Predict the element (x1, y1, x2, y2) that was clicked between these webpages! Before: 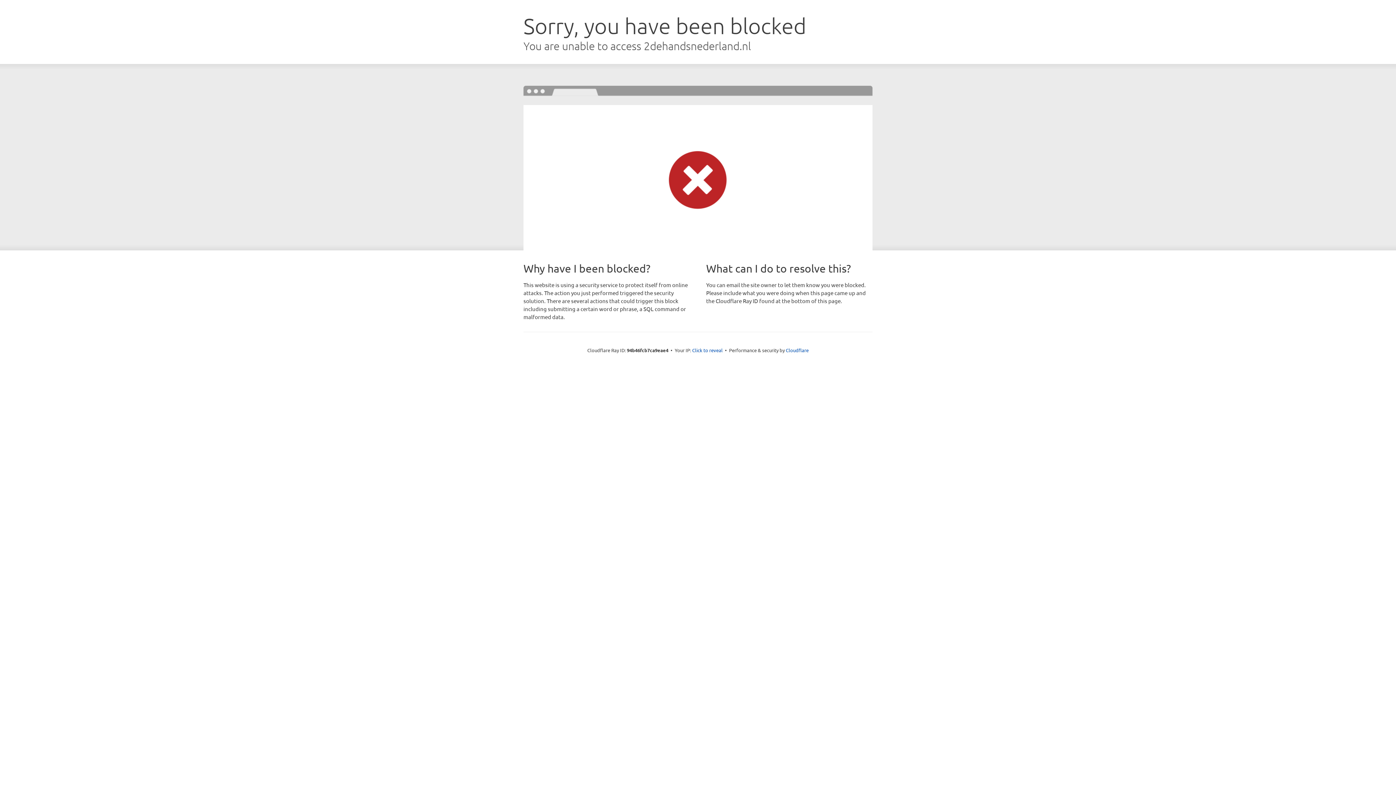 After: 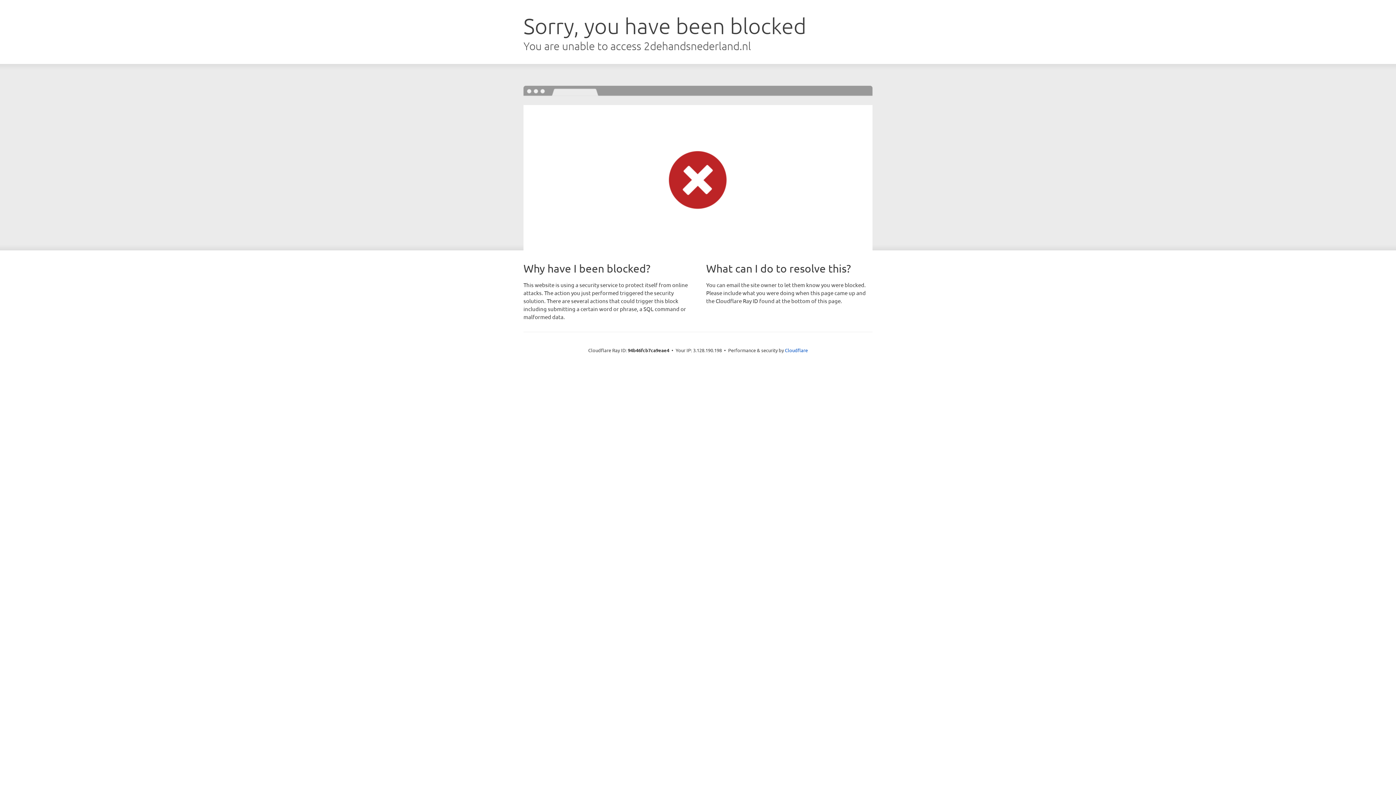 Action: bbox: (692, 346, 722, 353) label: Click to reveal